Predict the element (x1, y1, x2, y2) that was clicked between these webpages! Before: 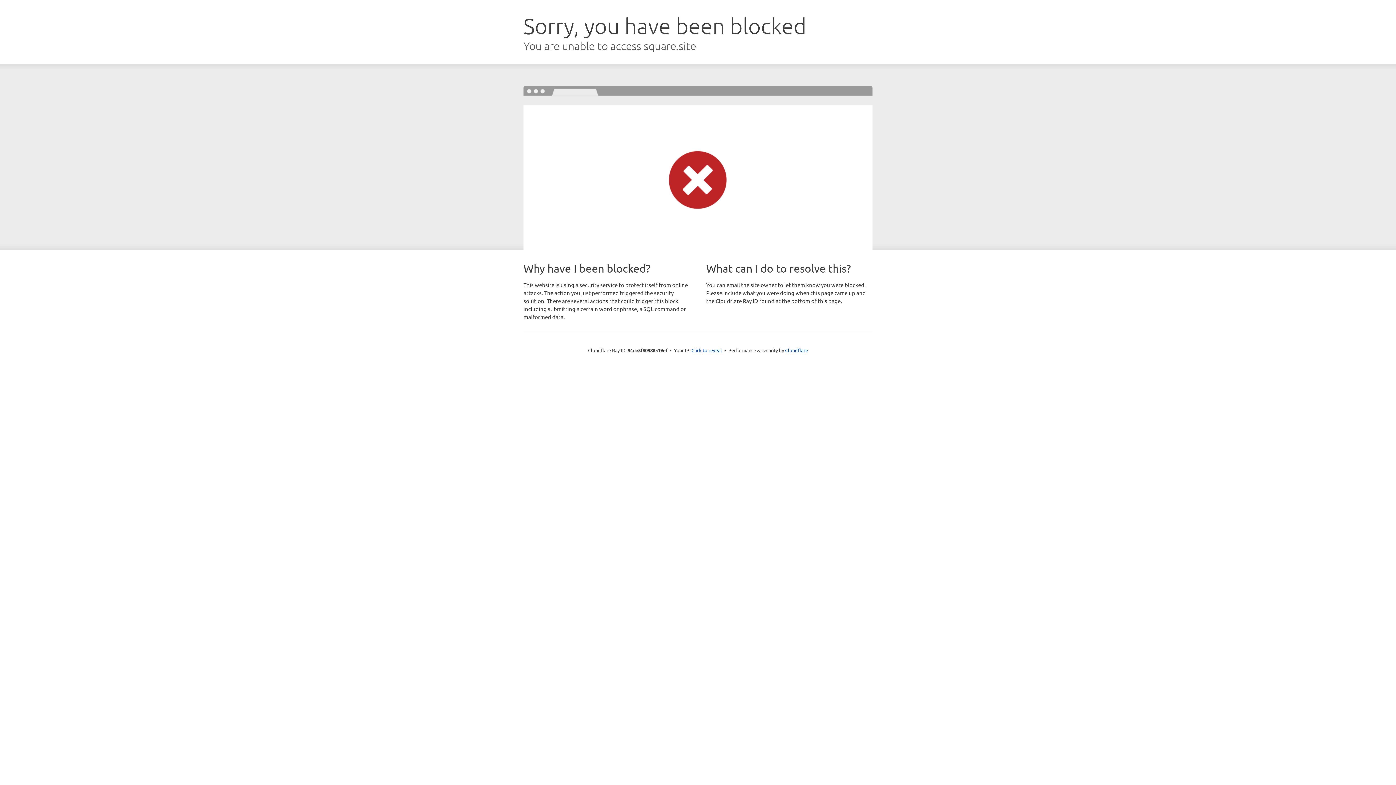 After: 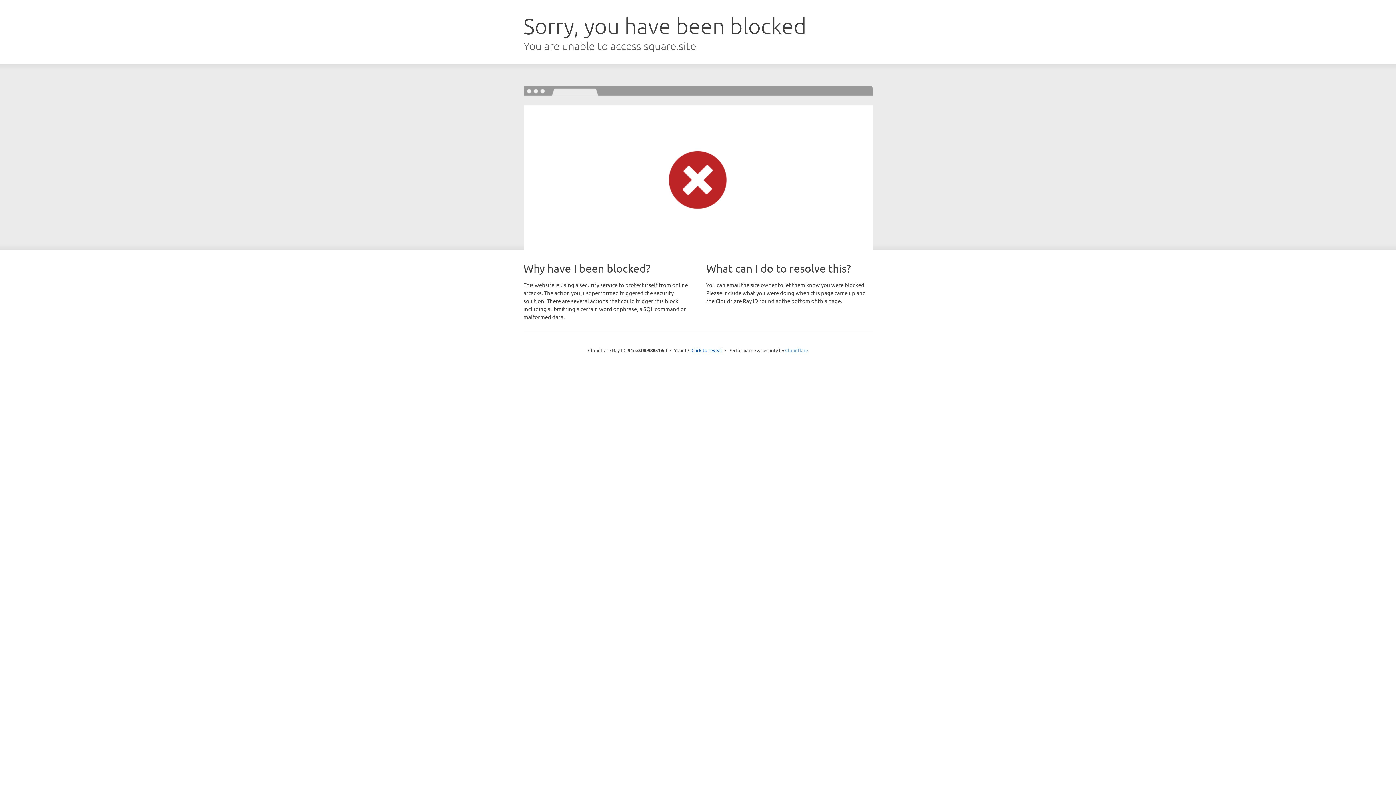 Action: bbox: (785, 347, 808, 353) label: Cloudflare